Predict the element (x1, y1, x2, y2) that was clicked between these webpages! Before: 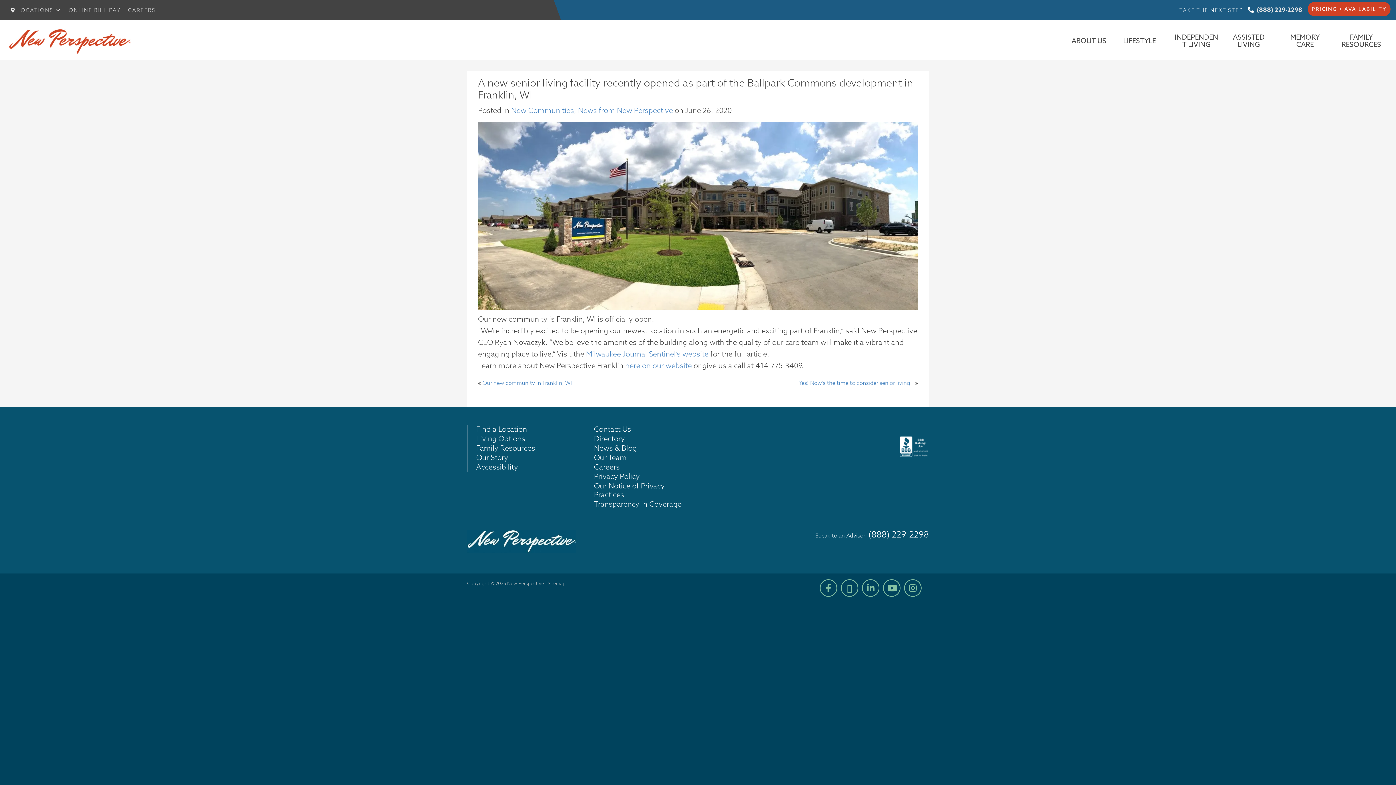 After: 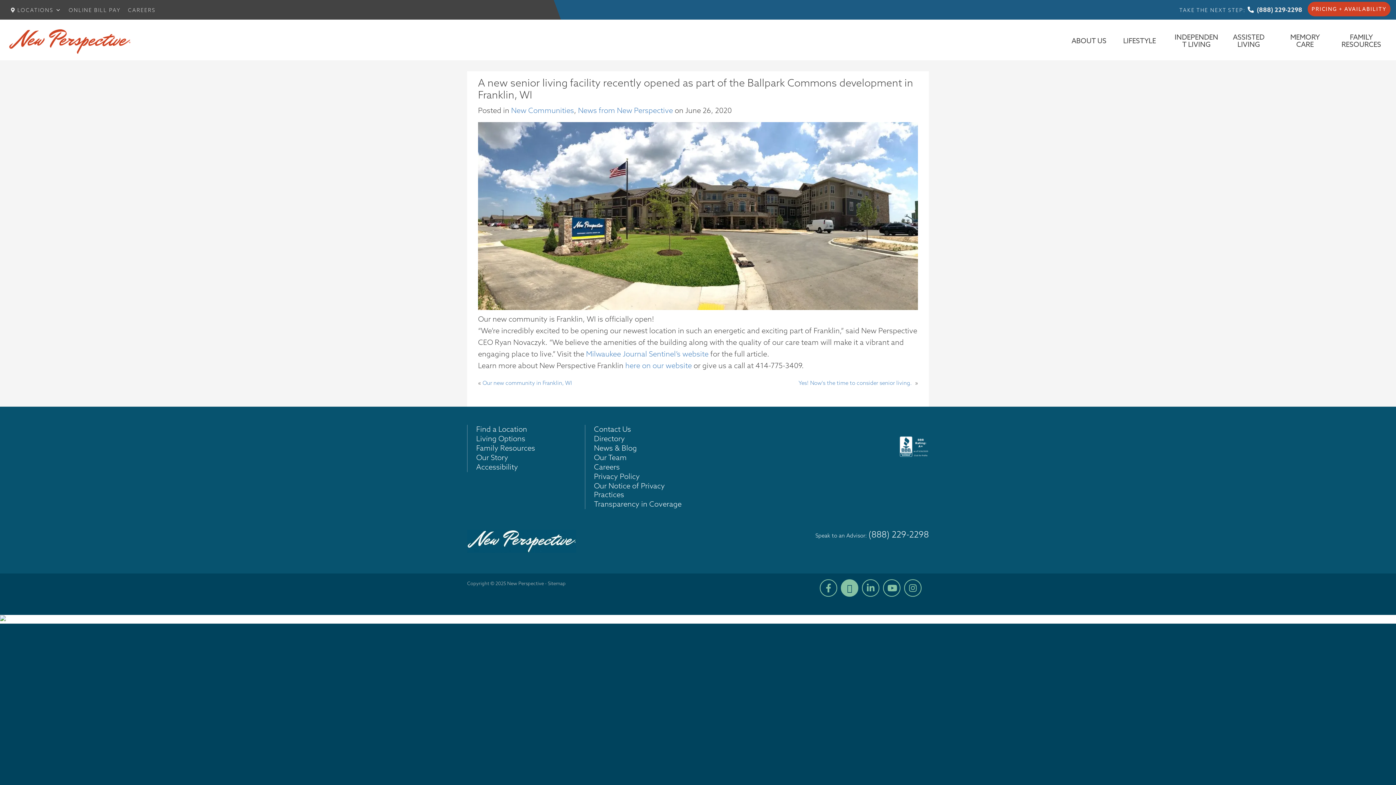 Action: bbox: (841, 582, 858, 594)